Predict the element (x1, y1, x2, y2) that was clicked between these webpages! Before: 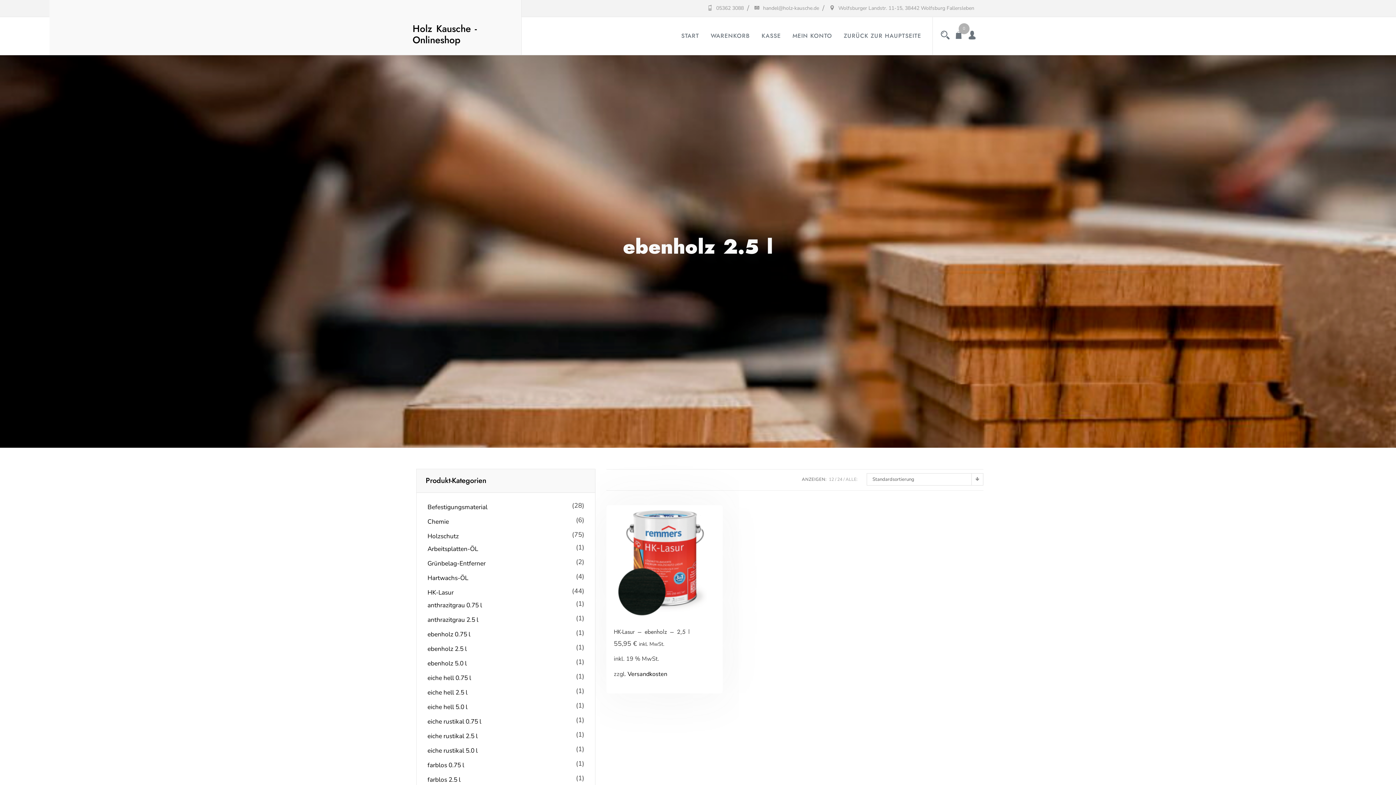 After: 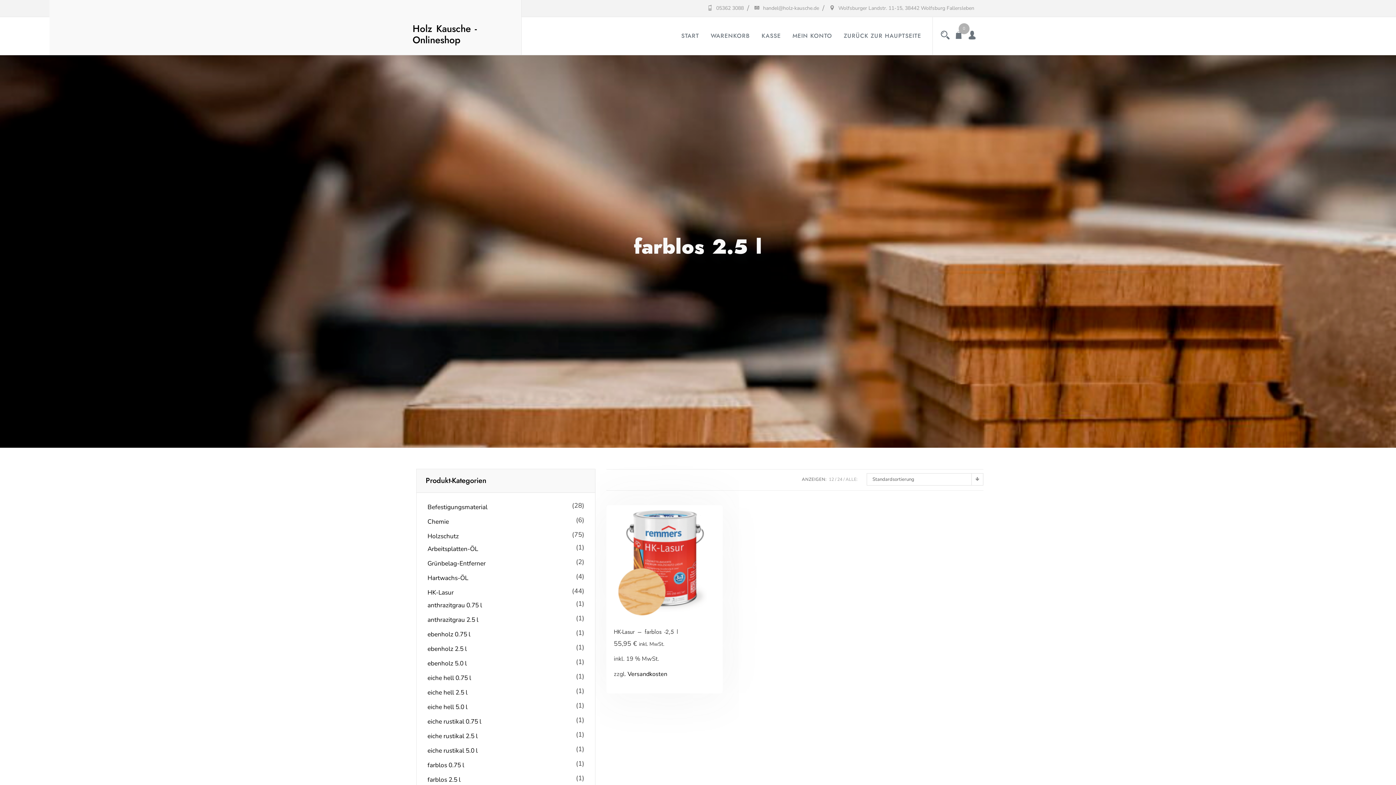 Action: bbox: (427, 774, 584, 785) label: farblos 2.5 l